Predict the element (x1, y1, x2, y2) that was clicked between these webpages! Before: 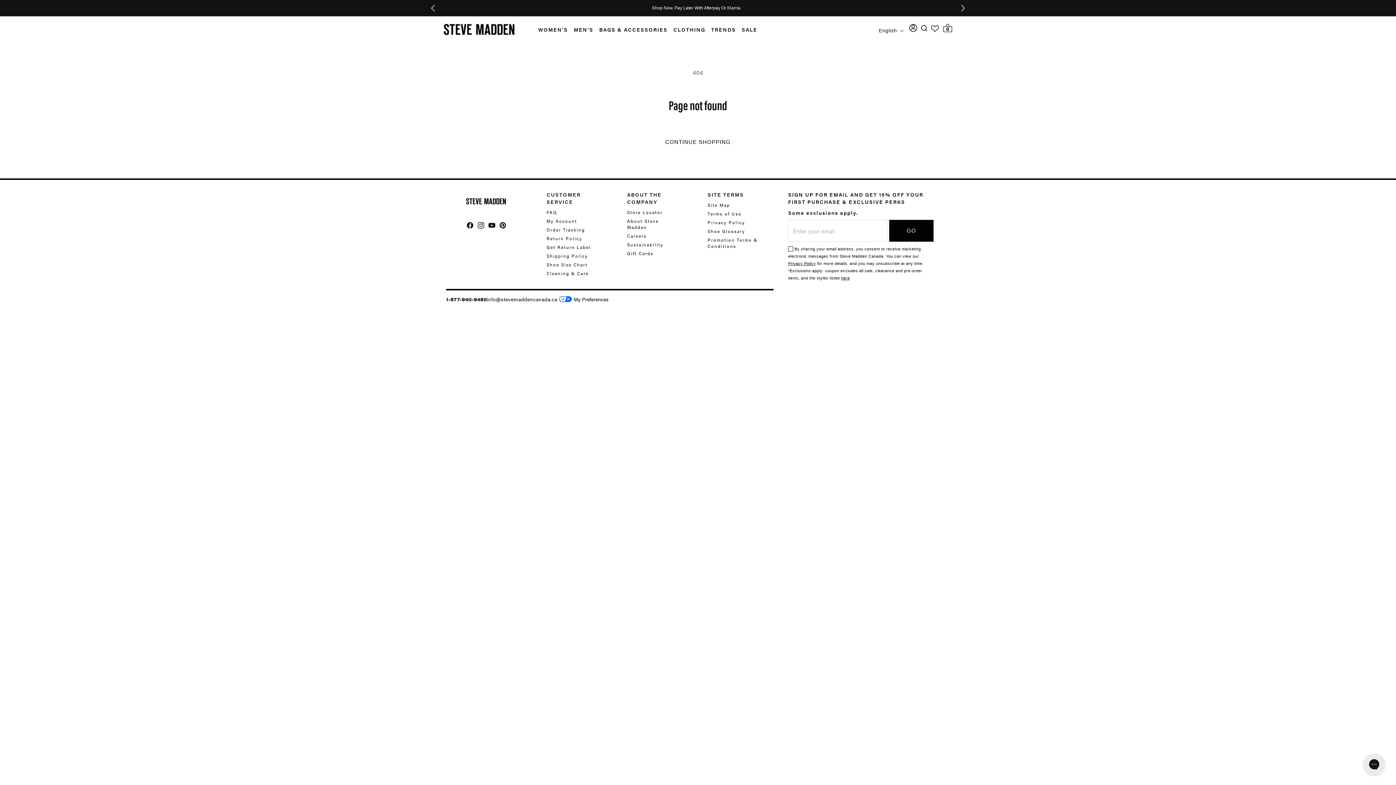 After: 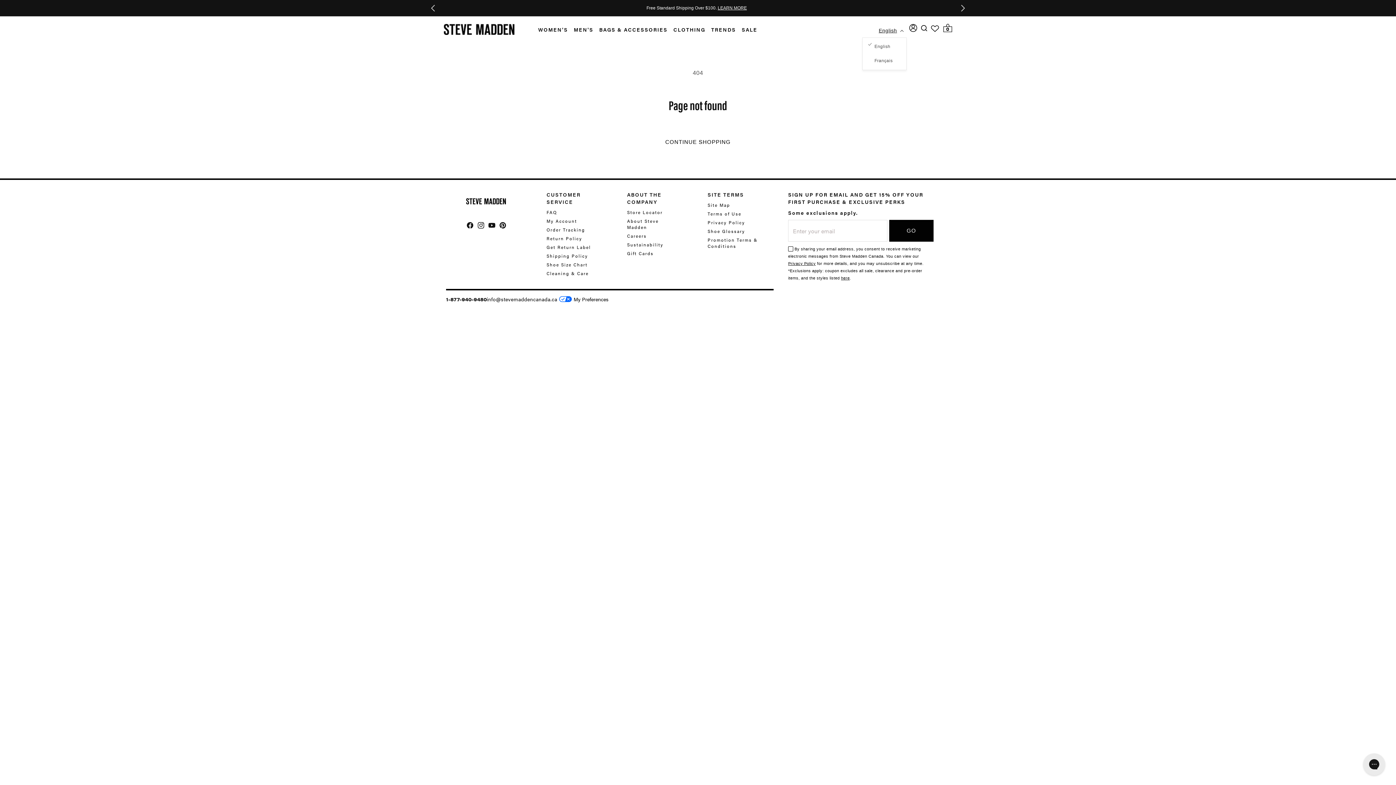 Action: label: English bbox: (874, 23, 907, 37)